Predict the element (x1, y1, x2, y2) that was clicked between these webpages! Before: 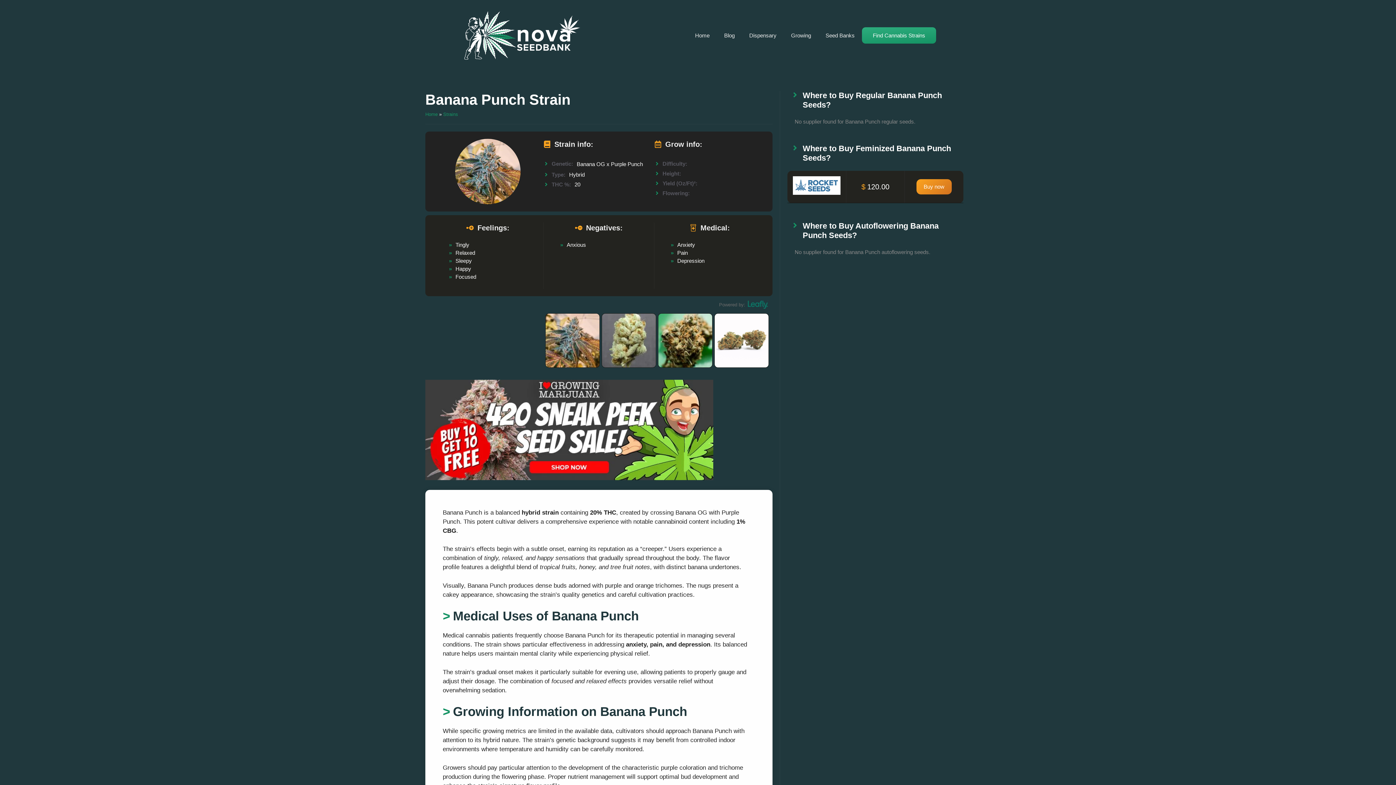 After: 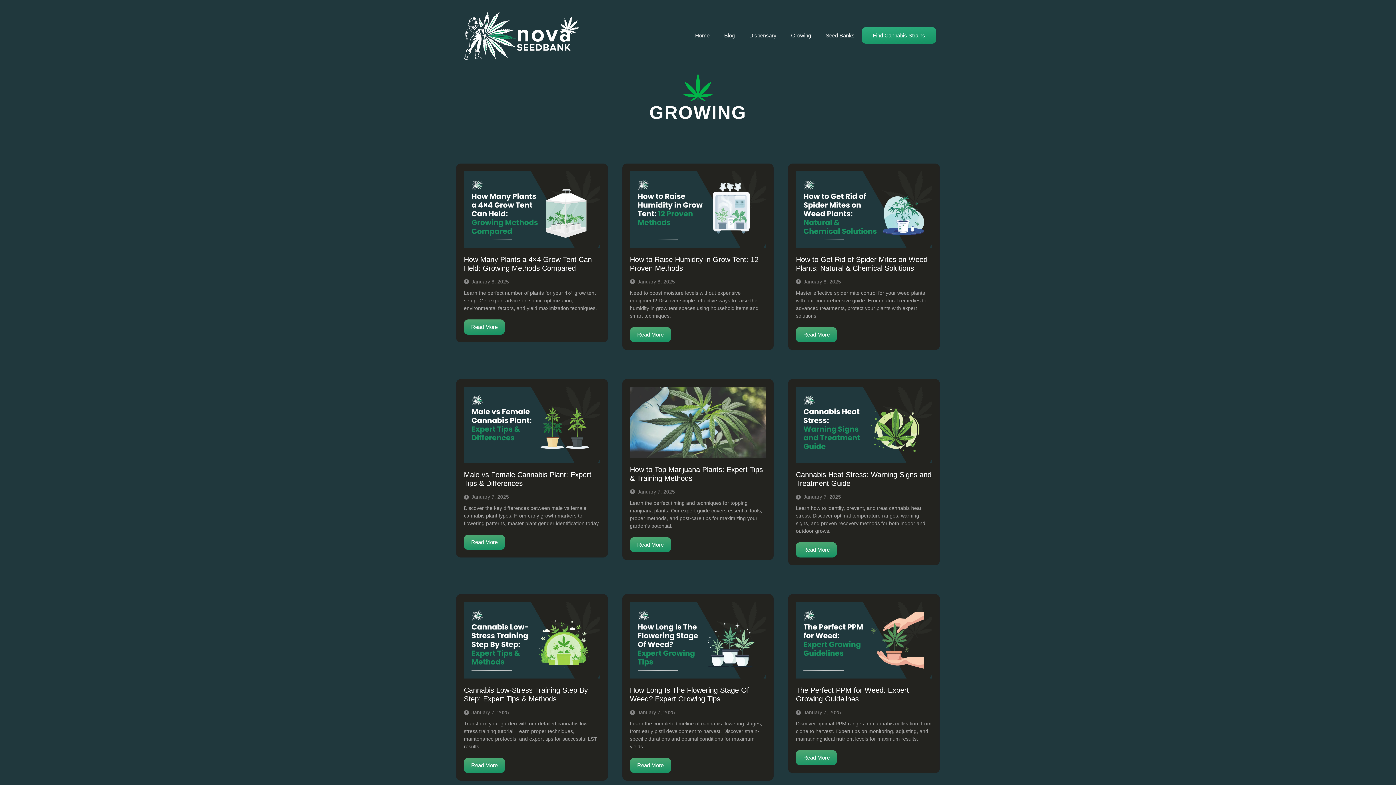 Action: bbox: (784, 24, 818, 46) label: Growing